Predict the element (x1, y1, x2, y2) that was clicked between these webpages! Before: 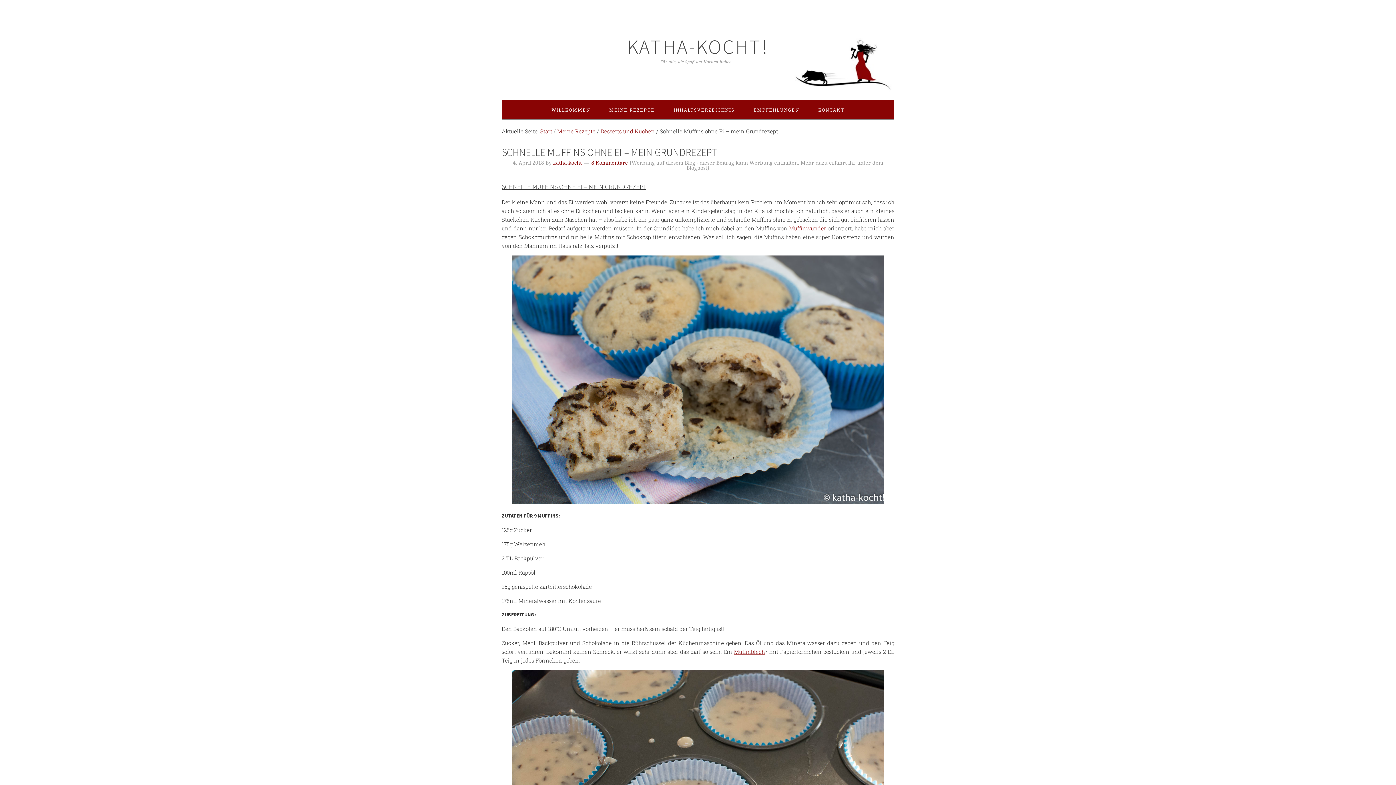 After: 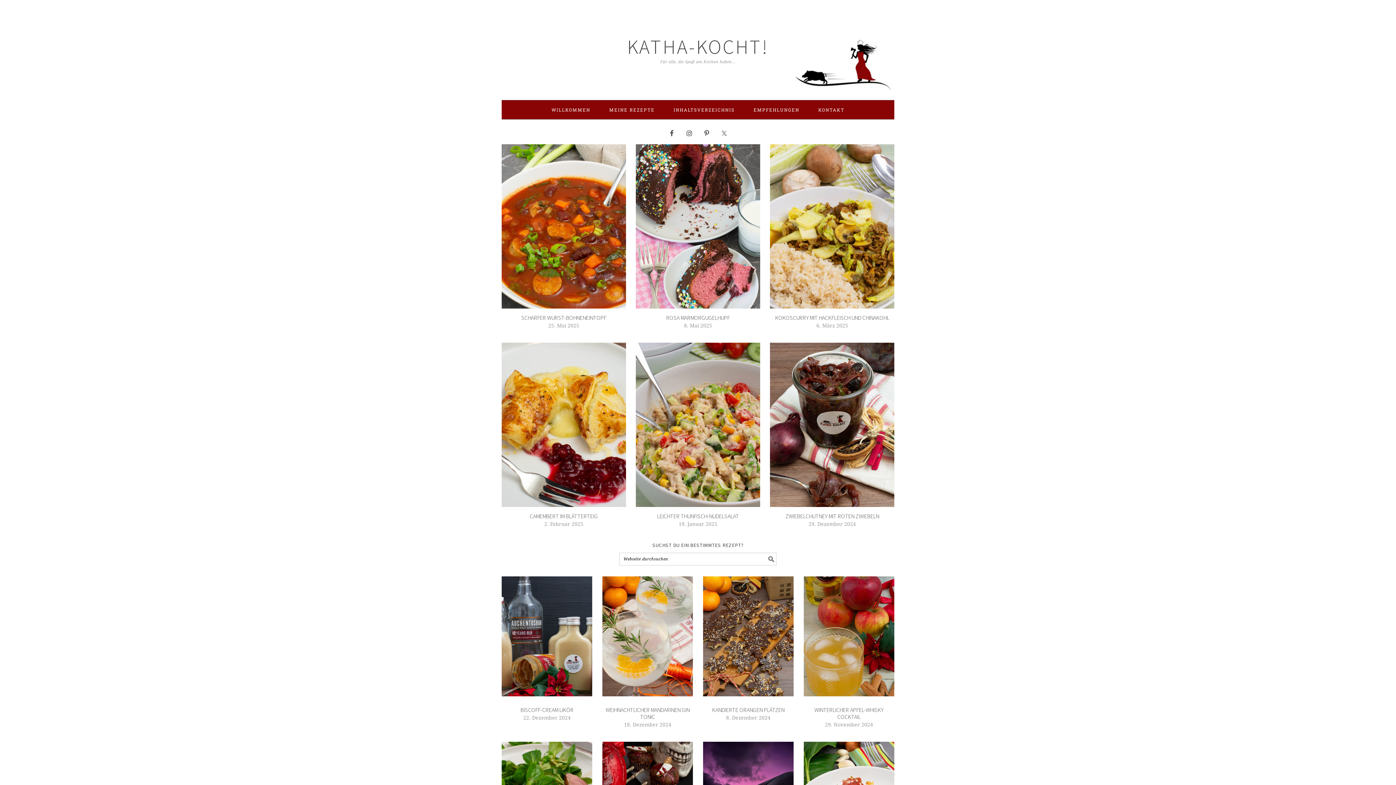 Action: label: KATHA-KOCHT! bbox: (627, 34, 769, 59)